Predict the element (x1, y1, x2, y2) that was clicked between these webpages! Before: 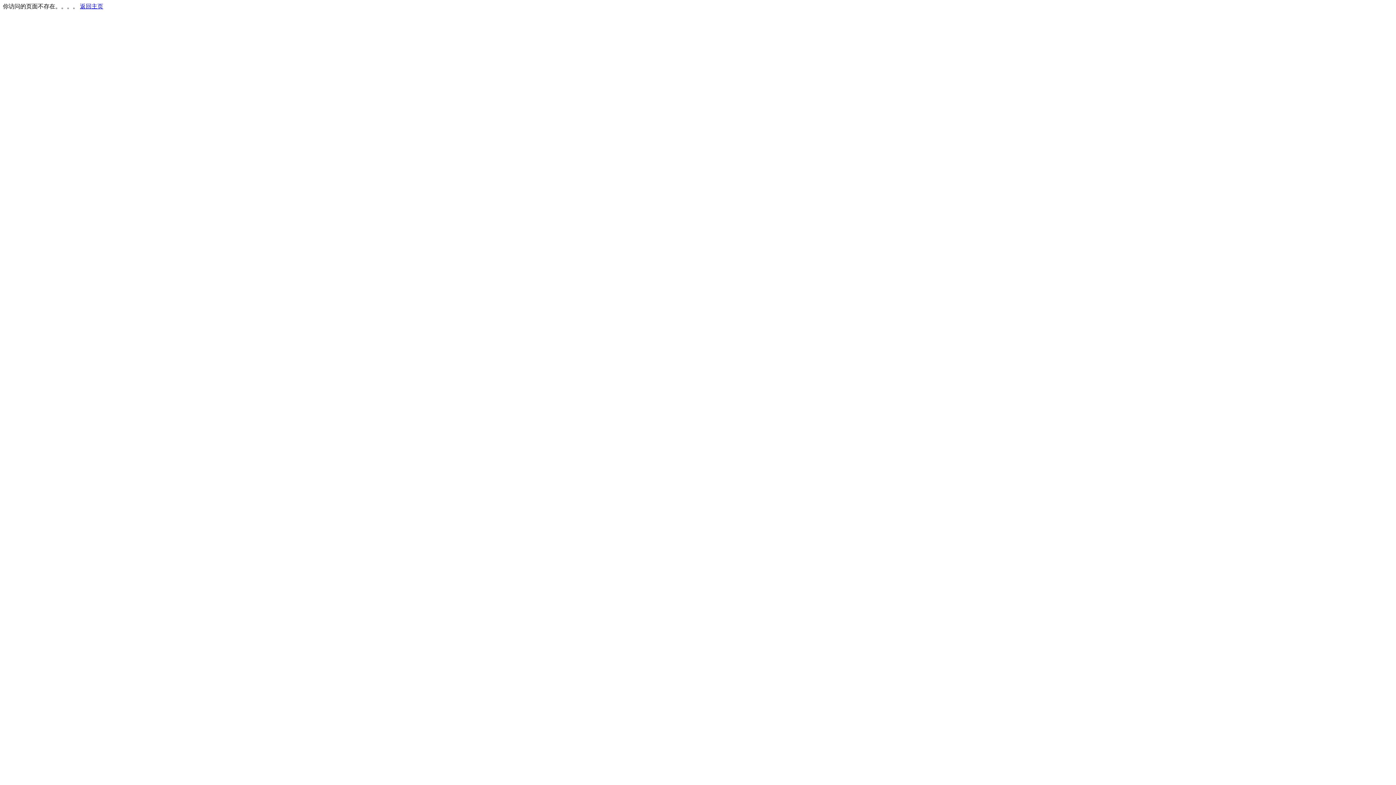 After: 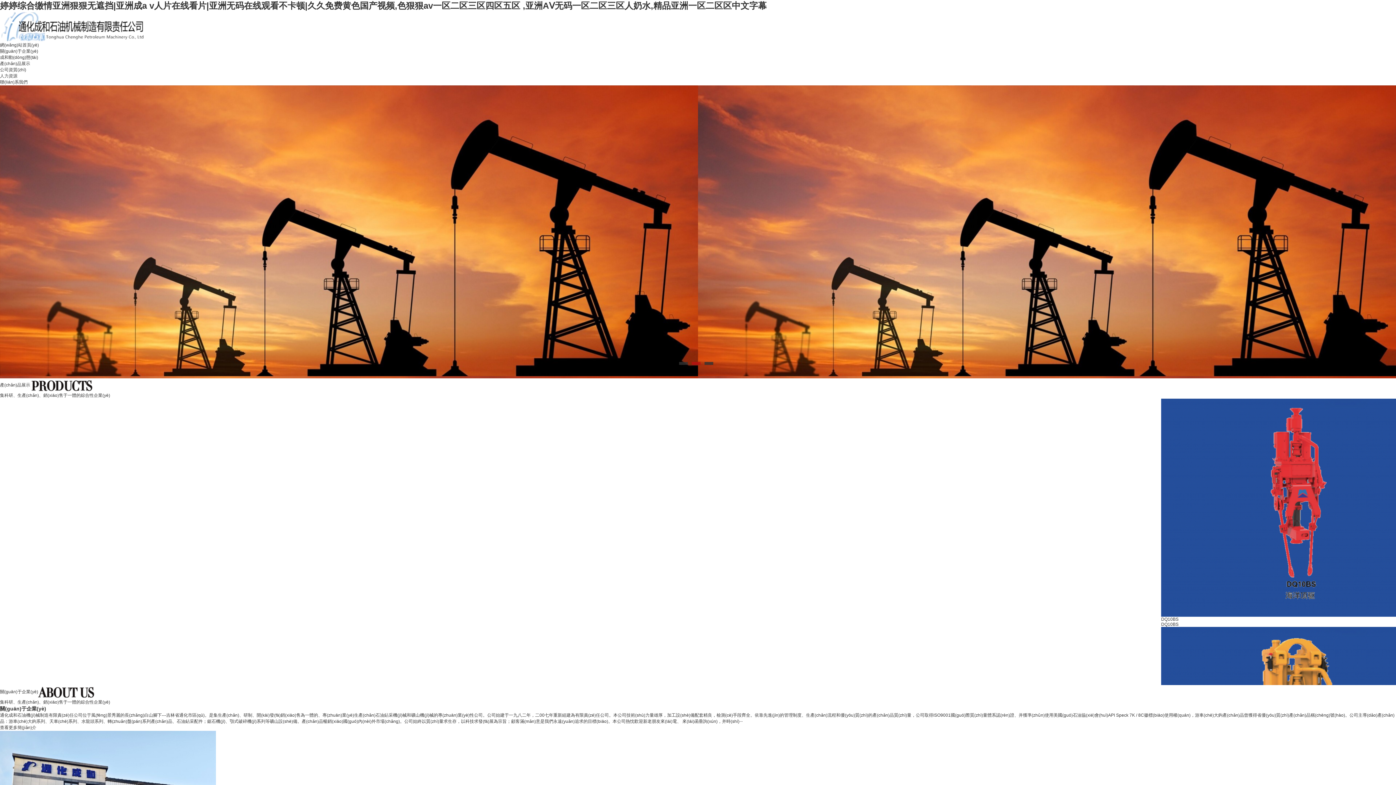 Action: bbox: (80, 3, 103, 9) label: 返回主页